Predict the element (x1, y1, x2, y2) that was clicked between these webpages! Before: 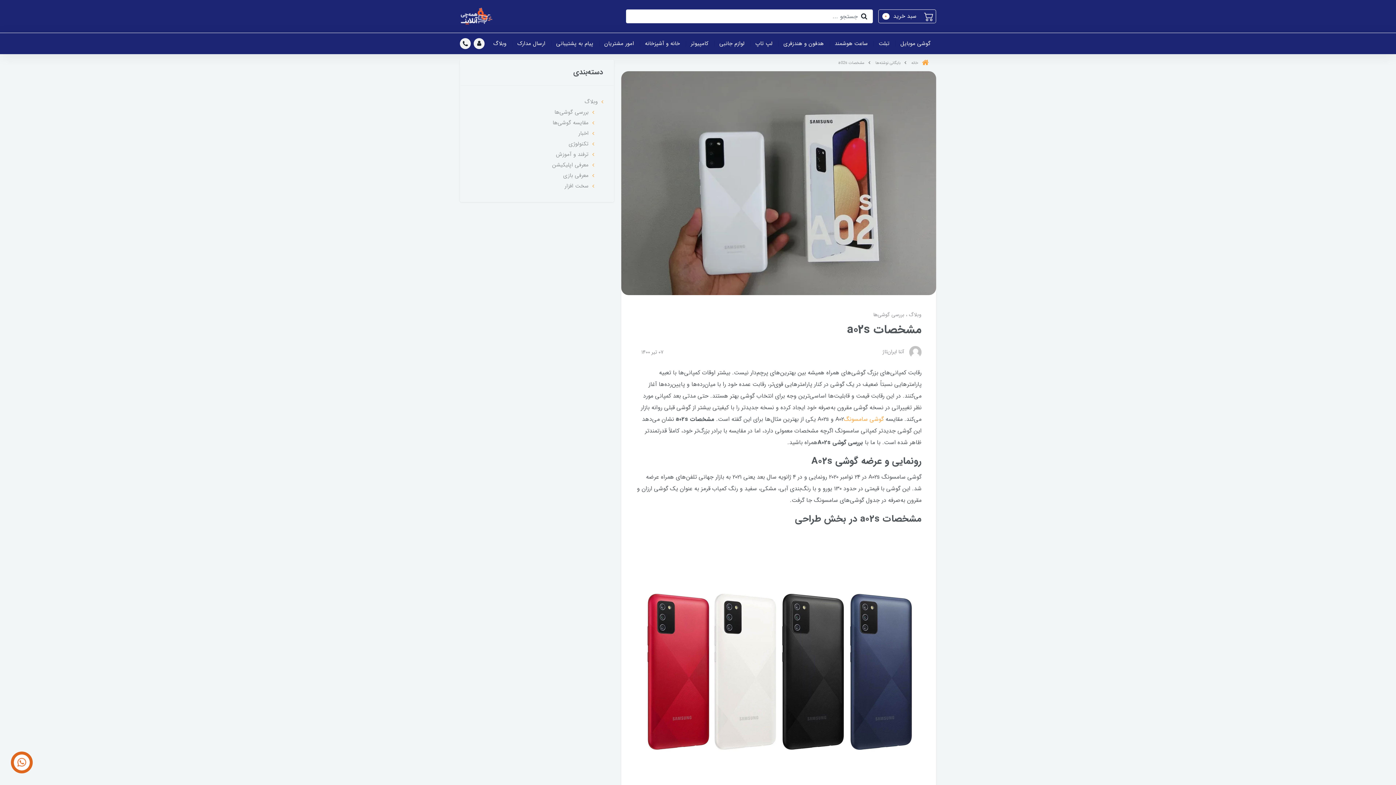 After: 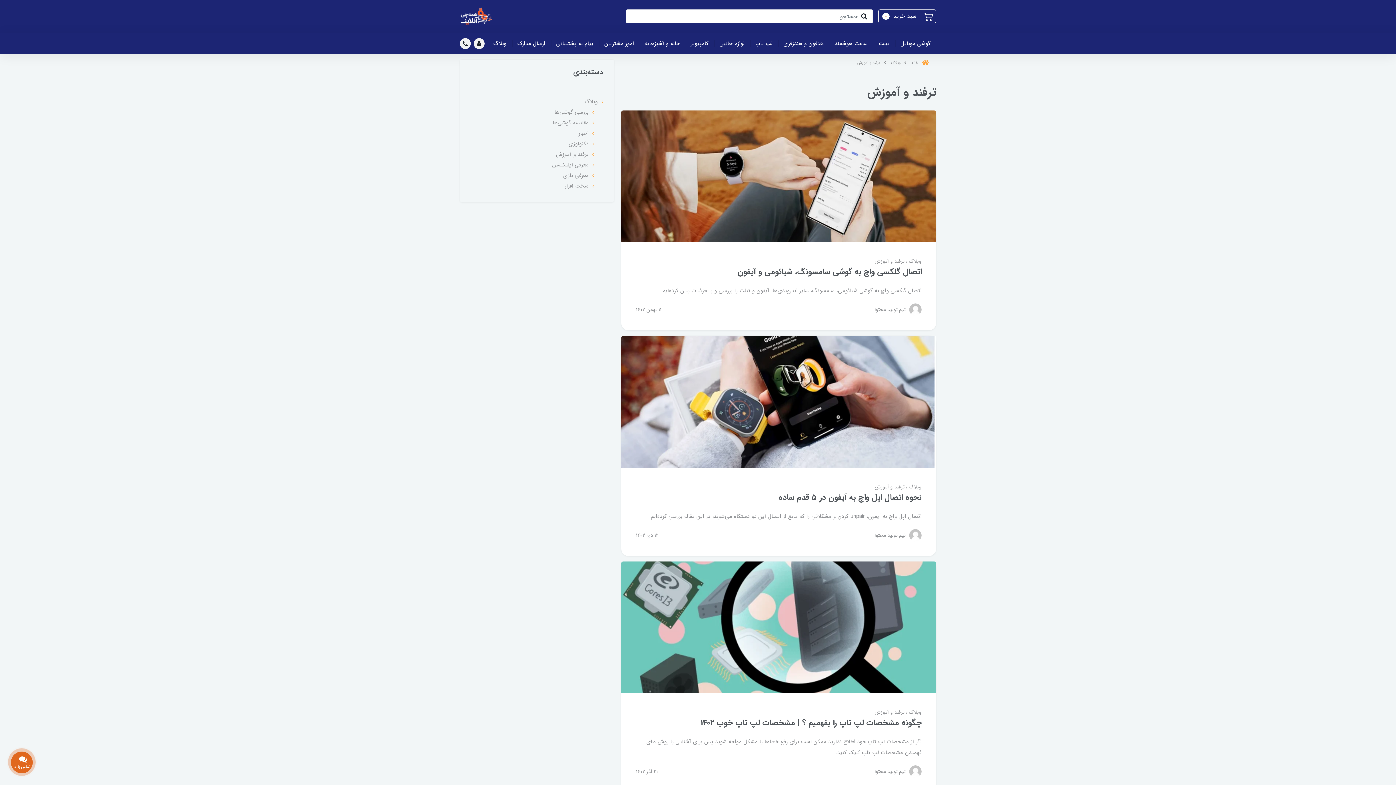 Action: label: ترفند و آموزش bbox: (556, 150, 588, 158)